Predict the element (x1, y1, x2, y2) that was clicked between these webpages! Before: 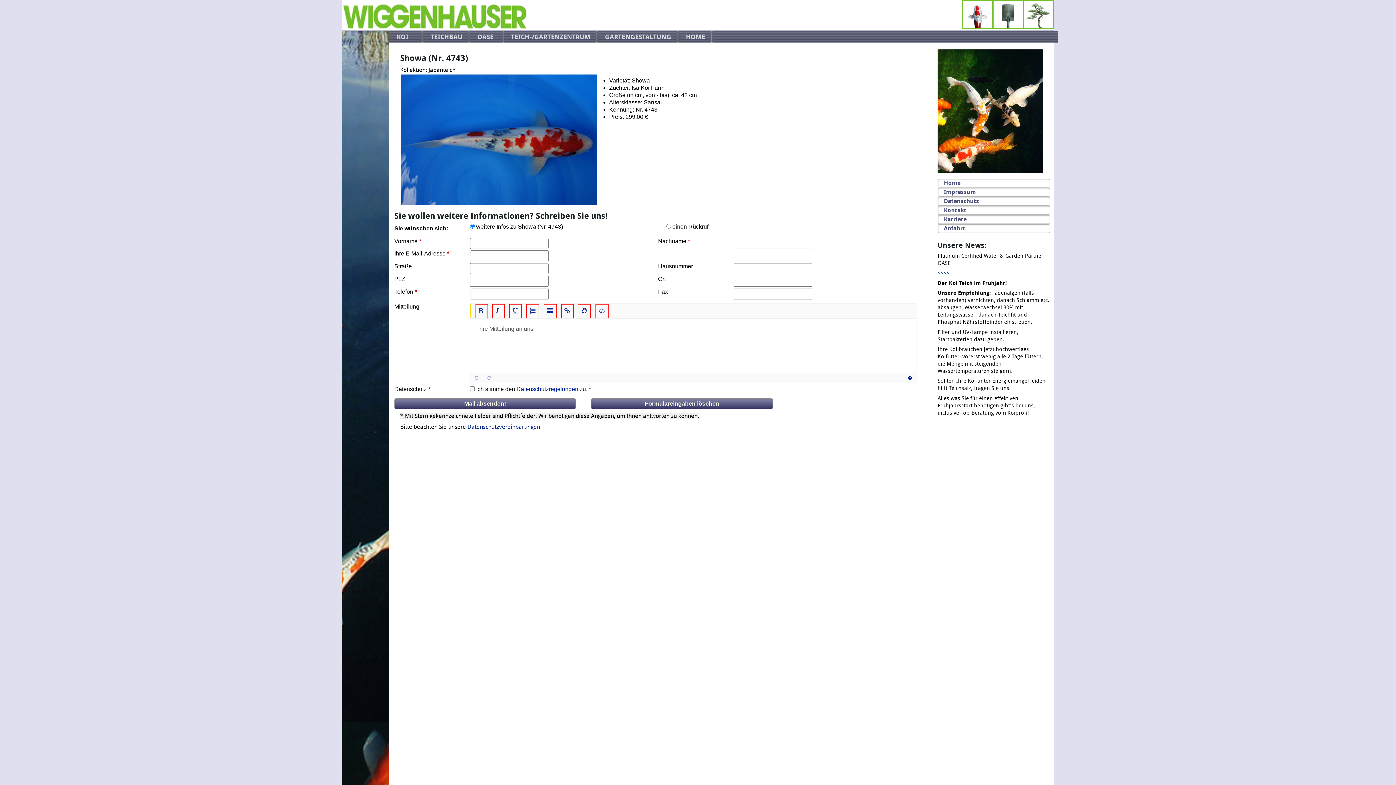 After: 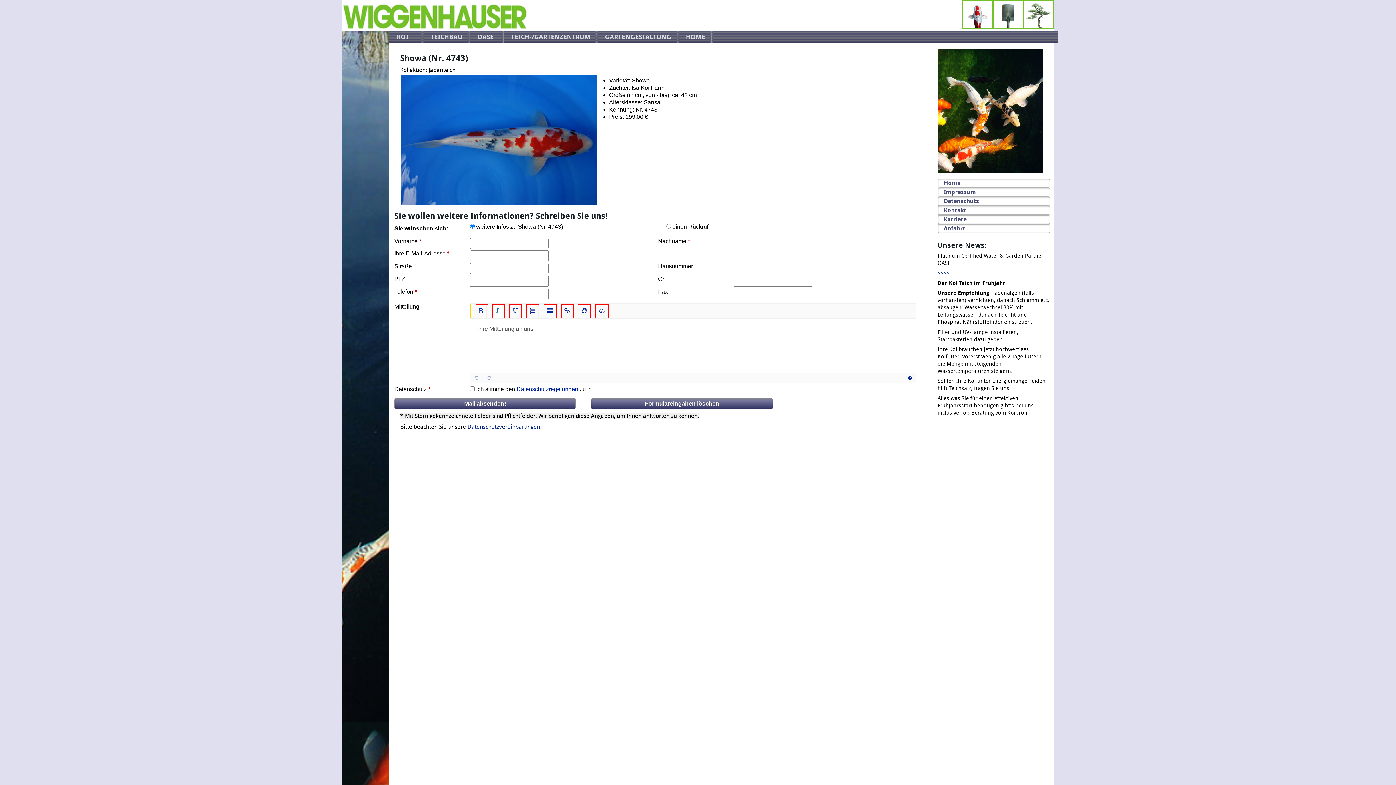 Action: bbox: (492, 304, 502, 317)